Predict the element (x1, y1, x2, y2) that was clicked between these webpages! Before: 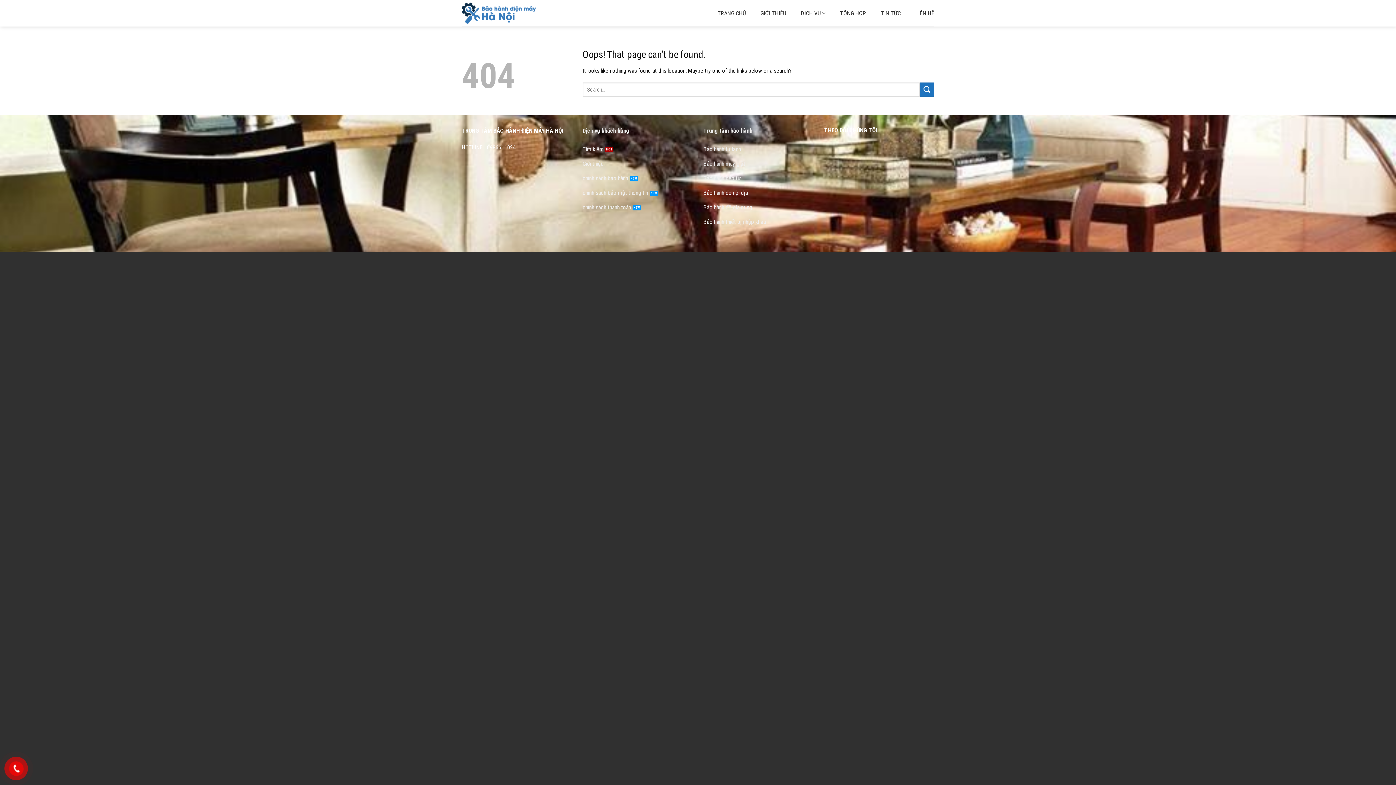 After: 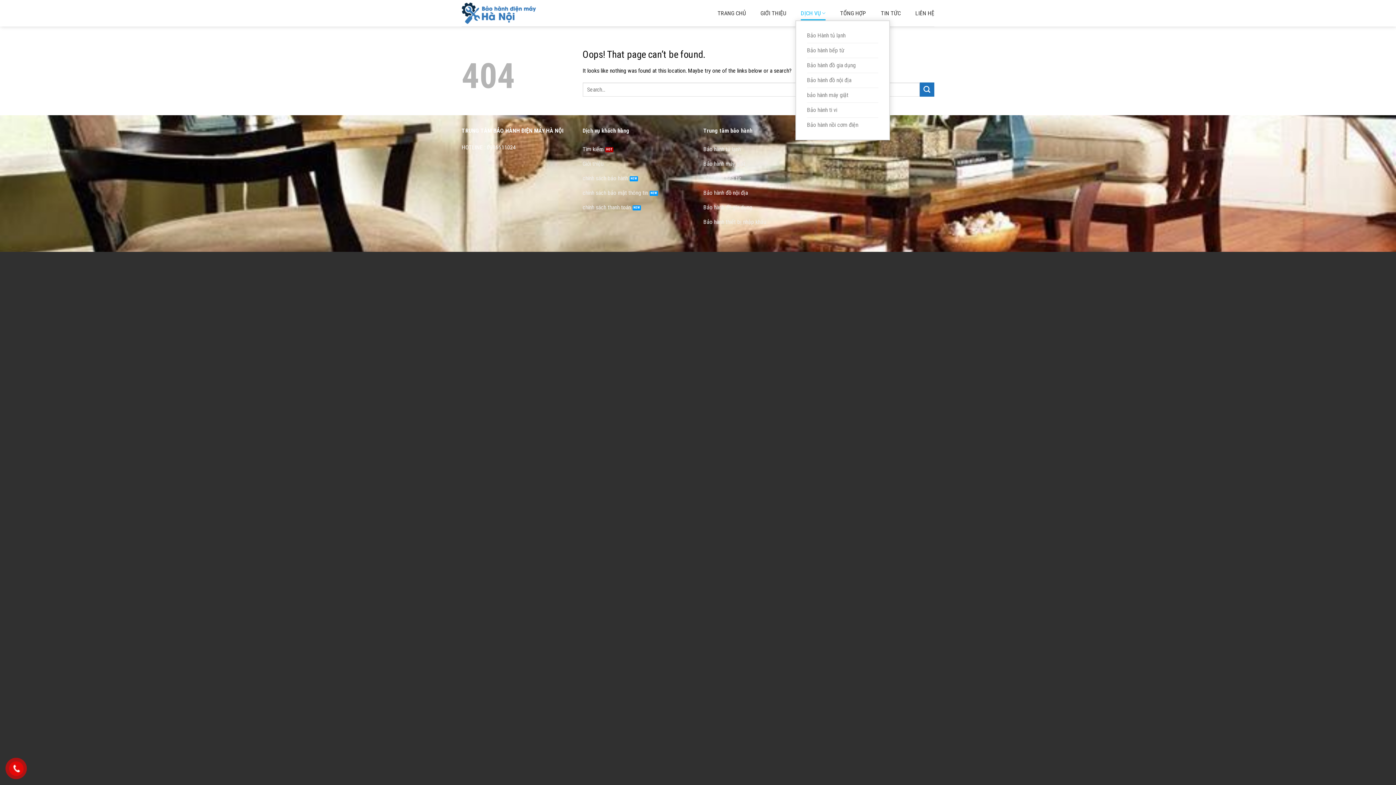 Action: bbox: (801, 6, 825, 20) label: DỊCH VỤ